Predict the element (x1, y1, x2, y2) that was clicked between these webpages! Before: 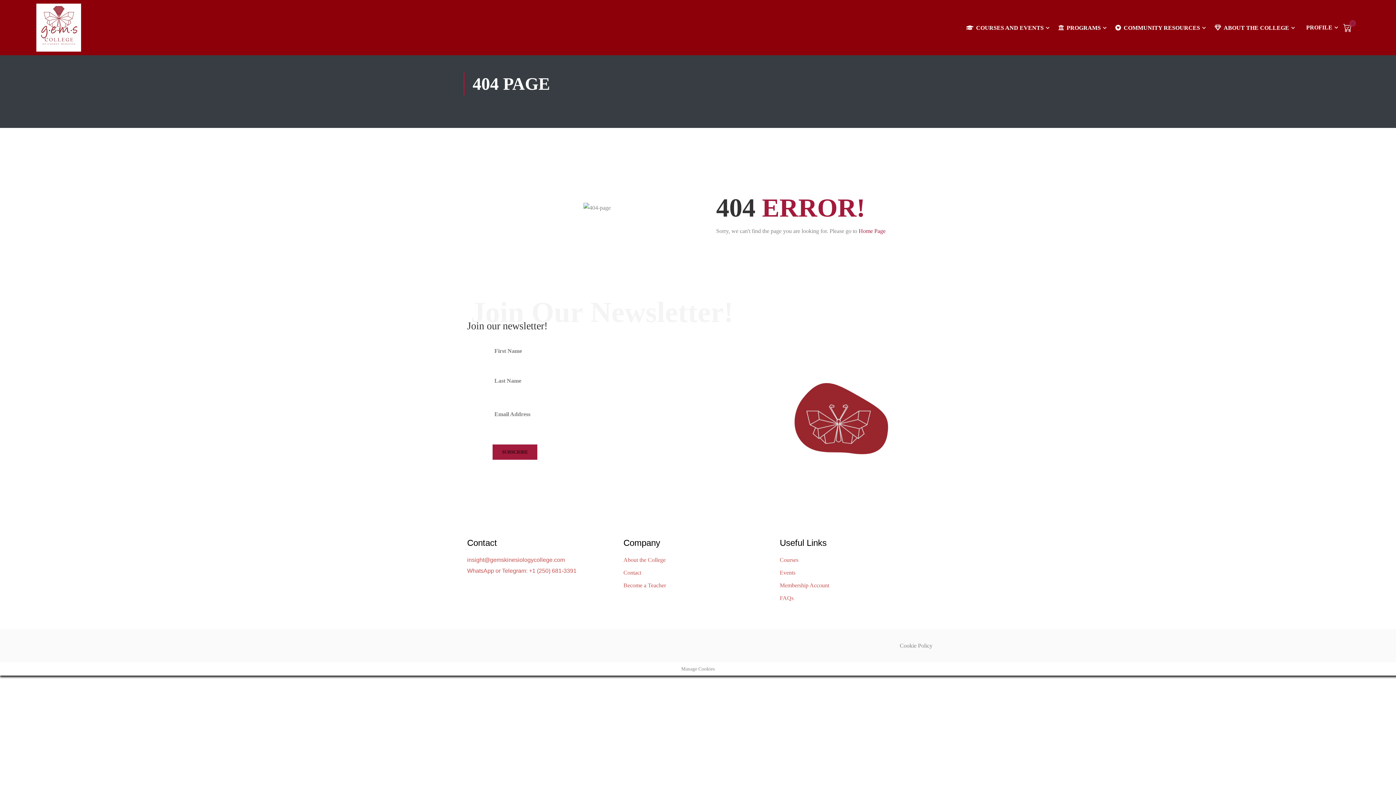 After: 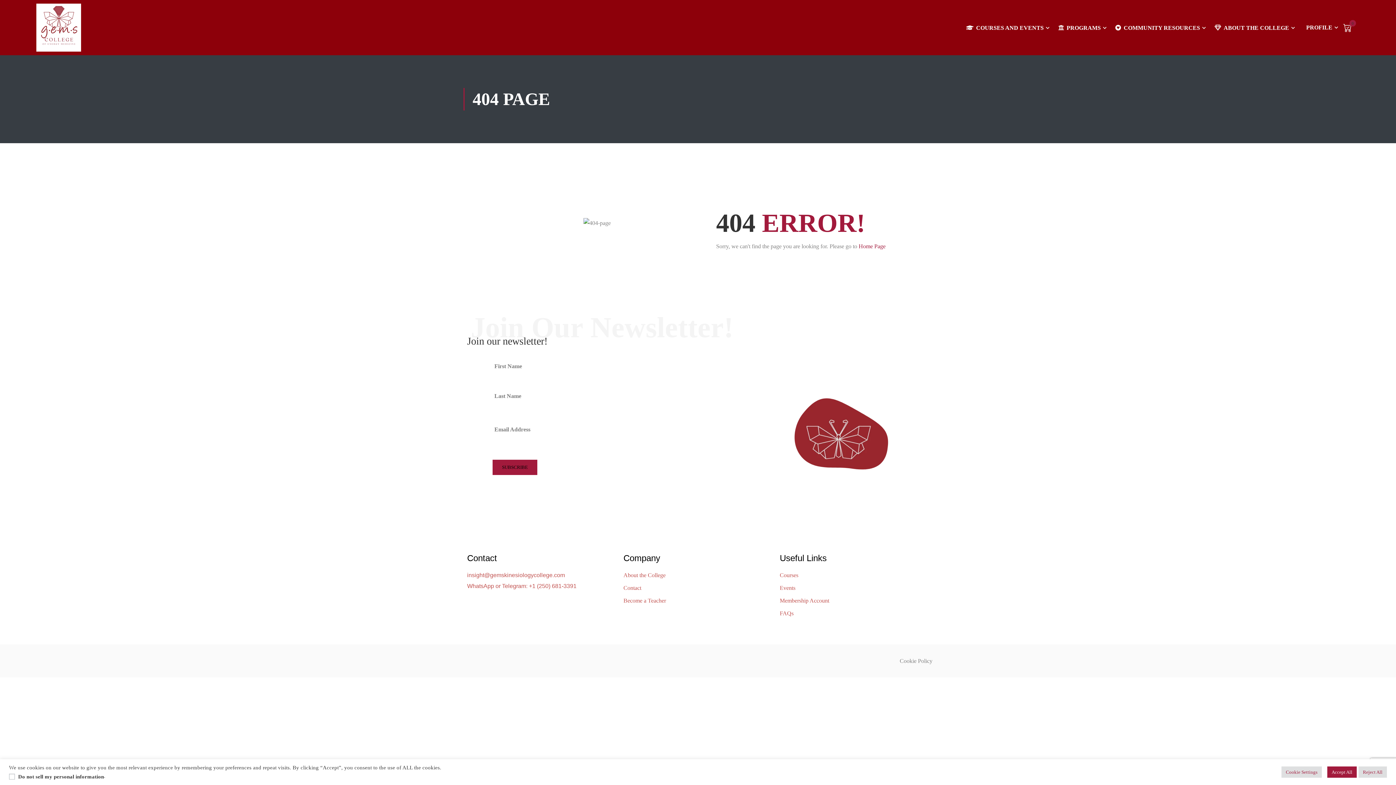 Action: bbox: (467, 554, 616, 565) label: insight@gemskinesiologycollege.com